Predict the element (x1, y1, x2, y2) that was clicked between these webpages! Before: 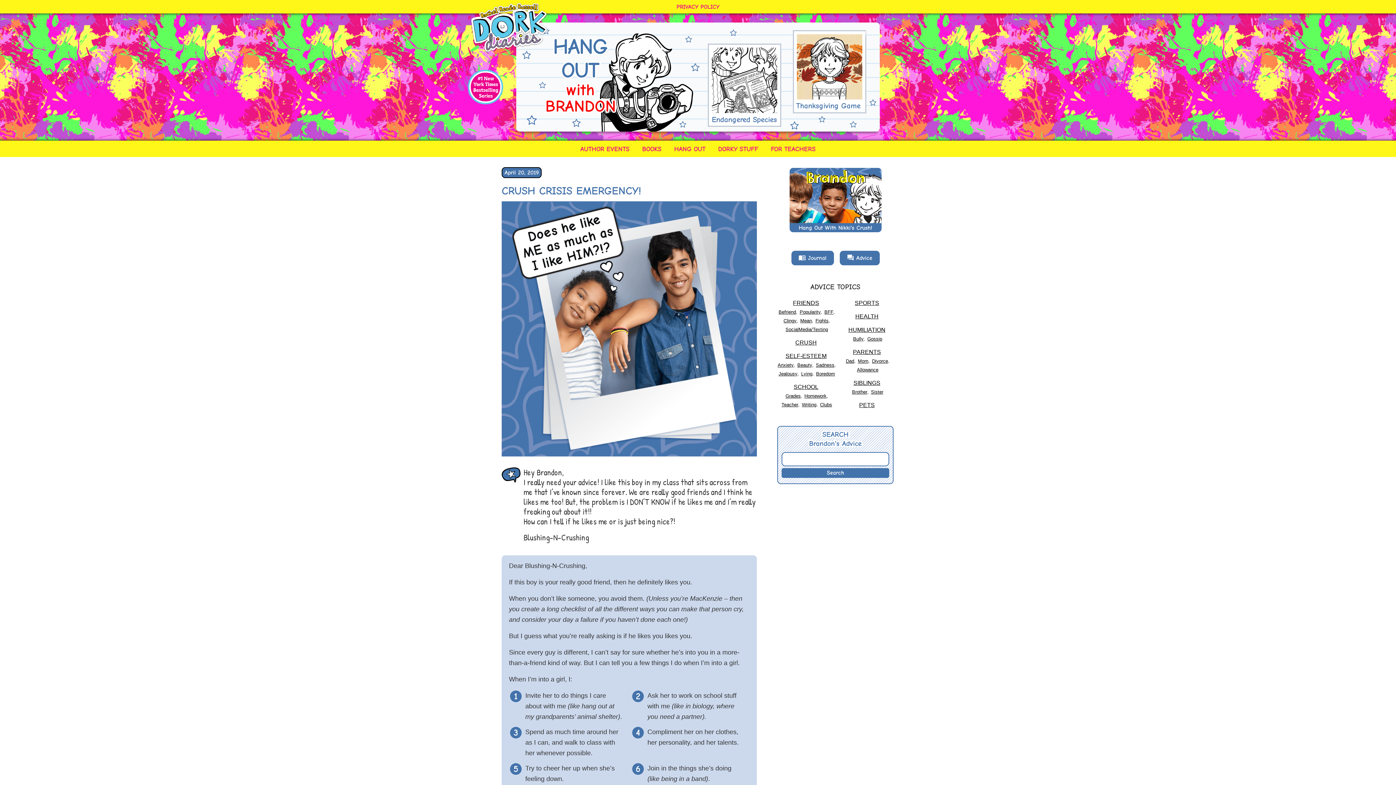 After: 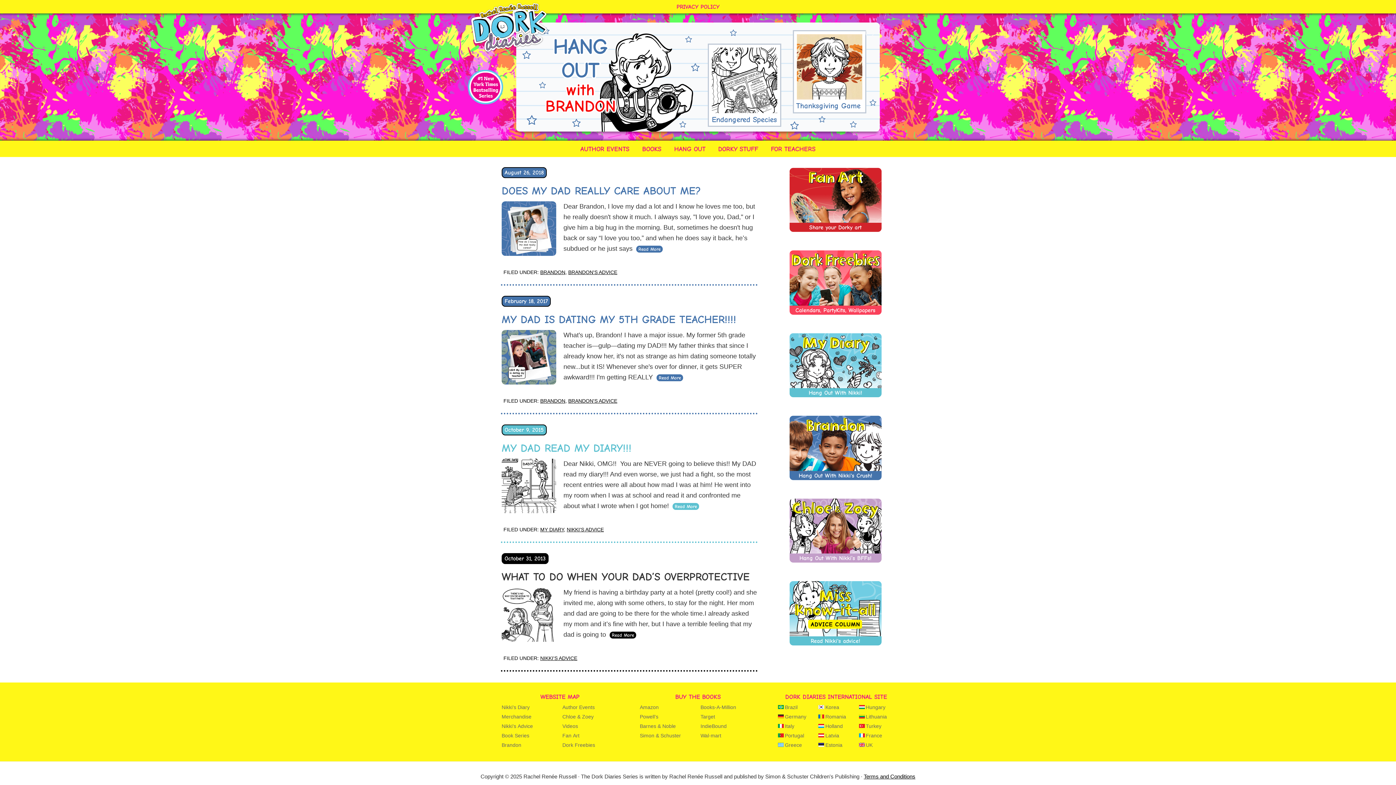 Action: bbox: (846, 358, 854, 363) label: Dad